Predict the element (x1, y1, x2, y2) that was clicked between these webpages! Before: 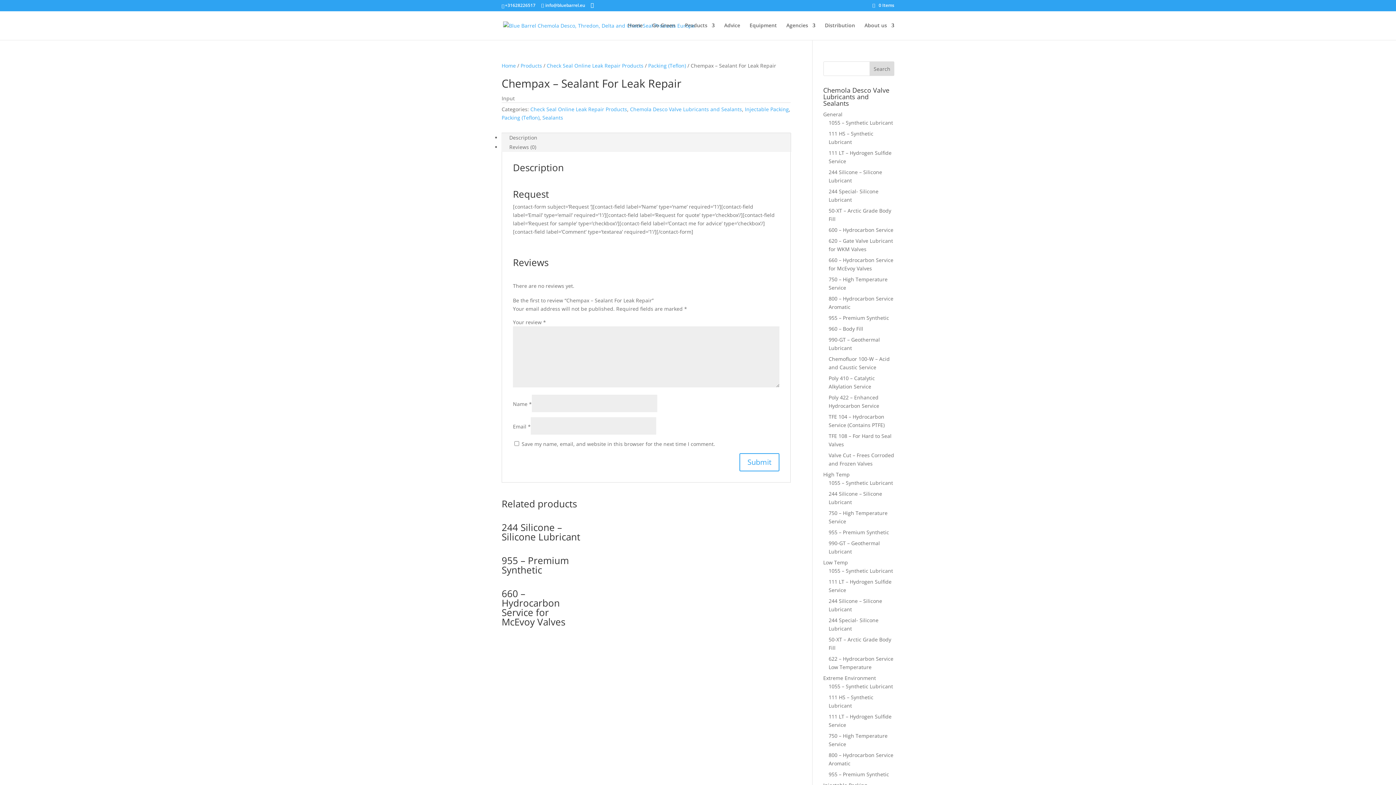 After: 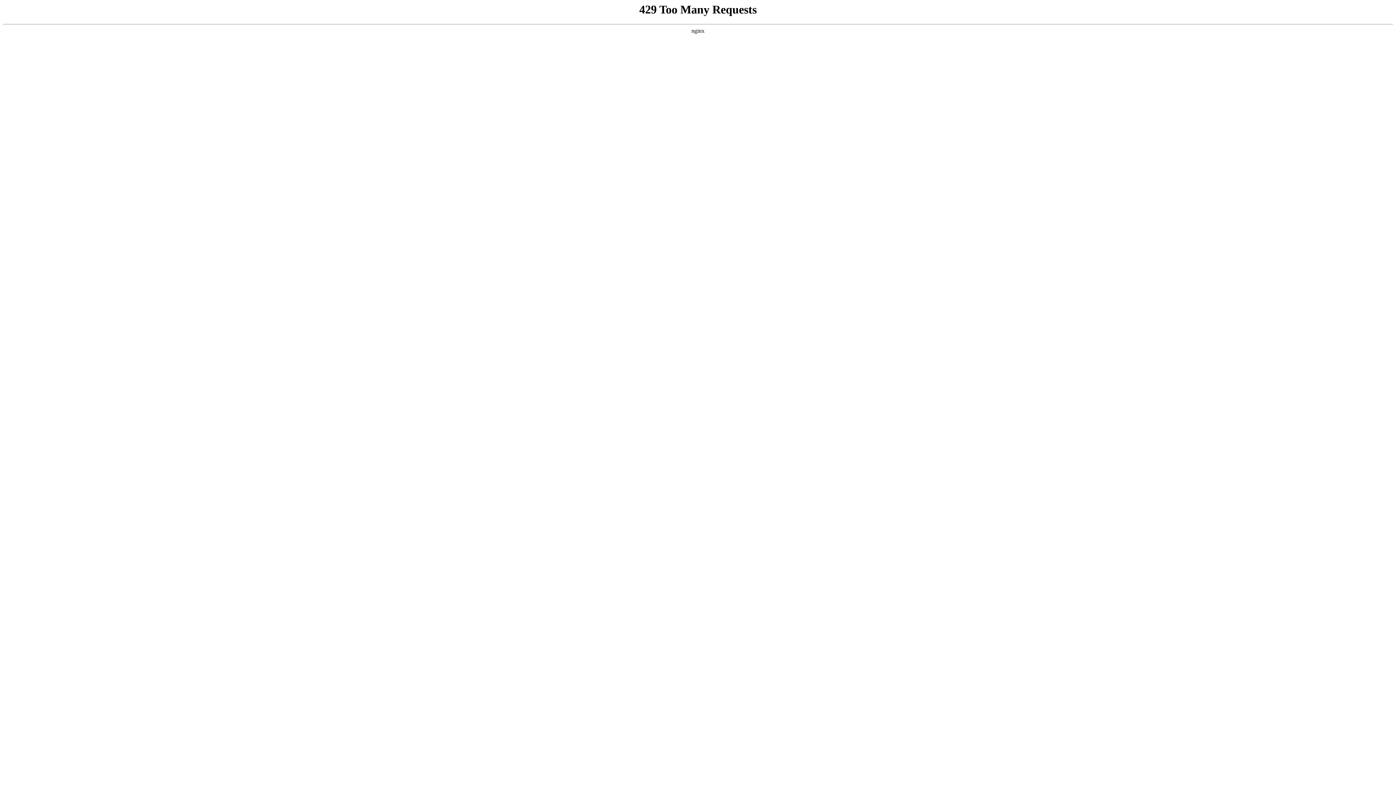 Action: bbox: (828, 226, 893, 233) label: 600 – Hydrocarbon Service